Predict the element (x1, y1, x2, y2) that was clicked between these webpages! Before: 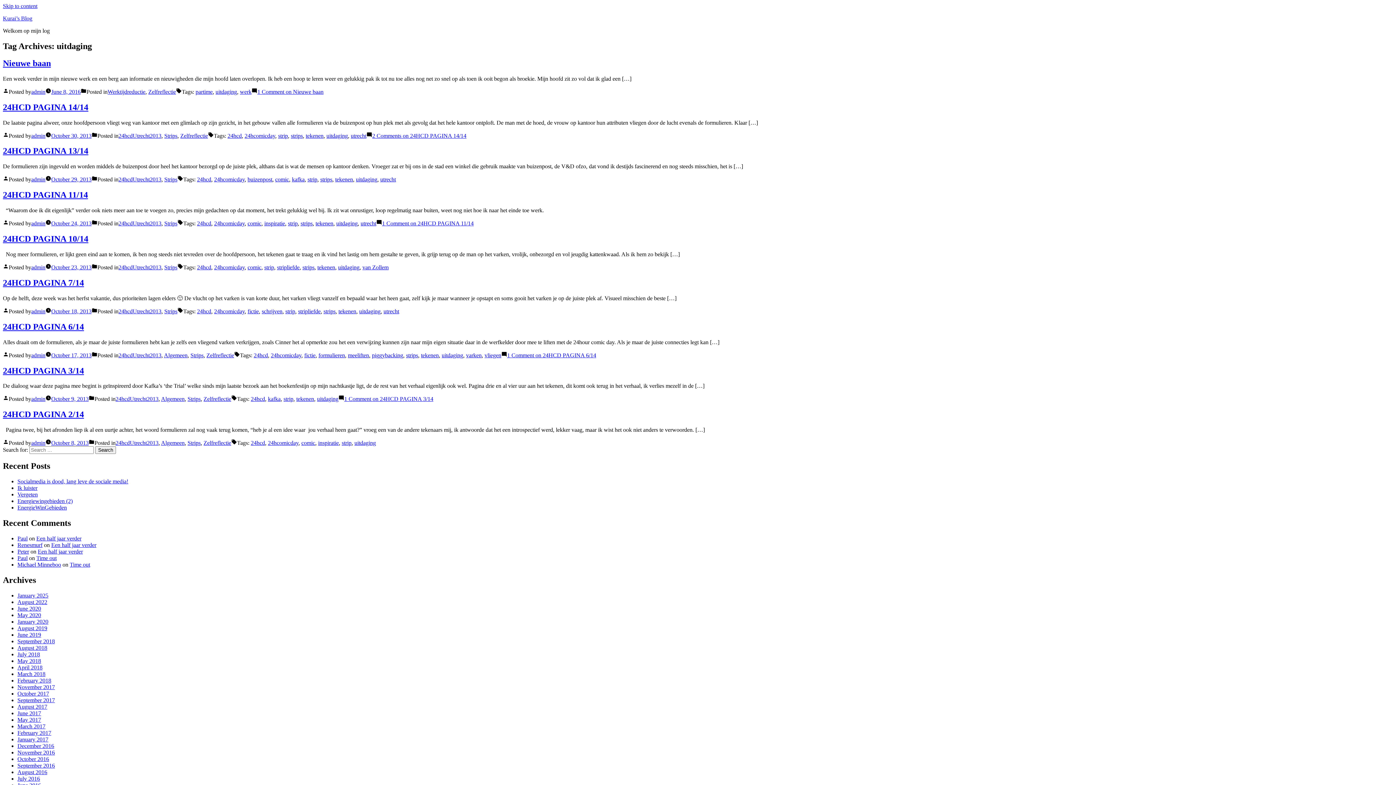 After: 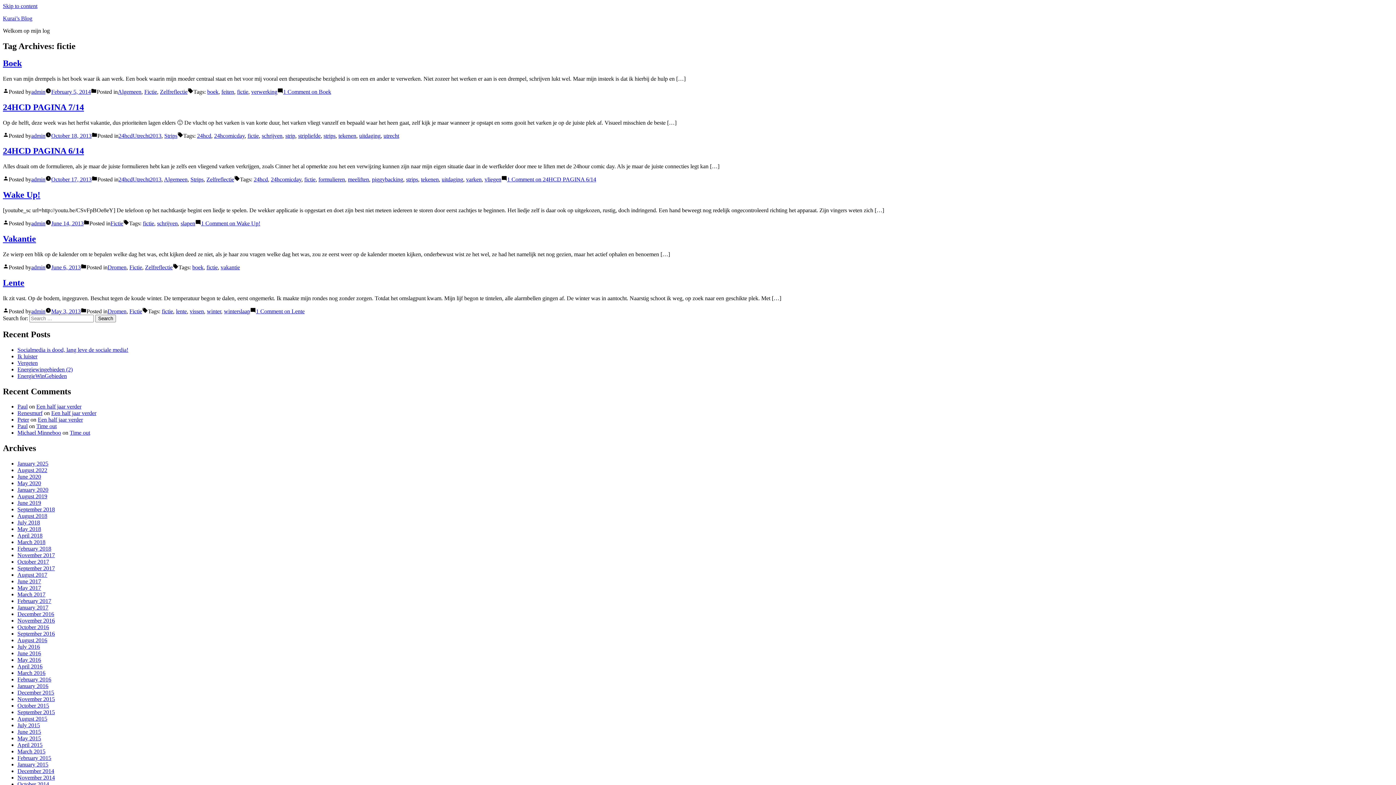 Action: bbox: (304, 352, 315, 358) label: fictie